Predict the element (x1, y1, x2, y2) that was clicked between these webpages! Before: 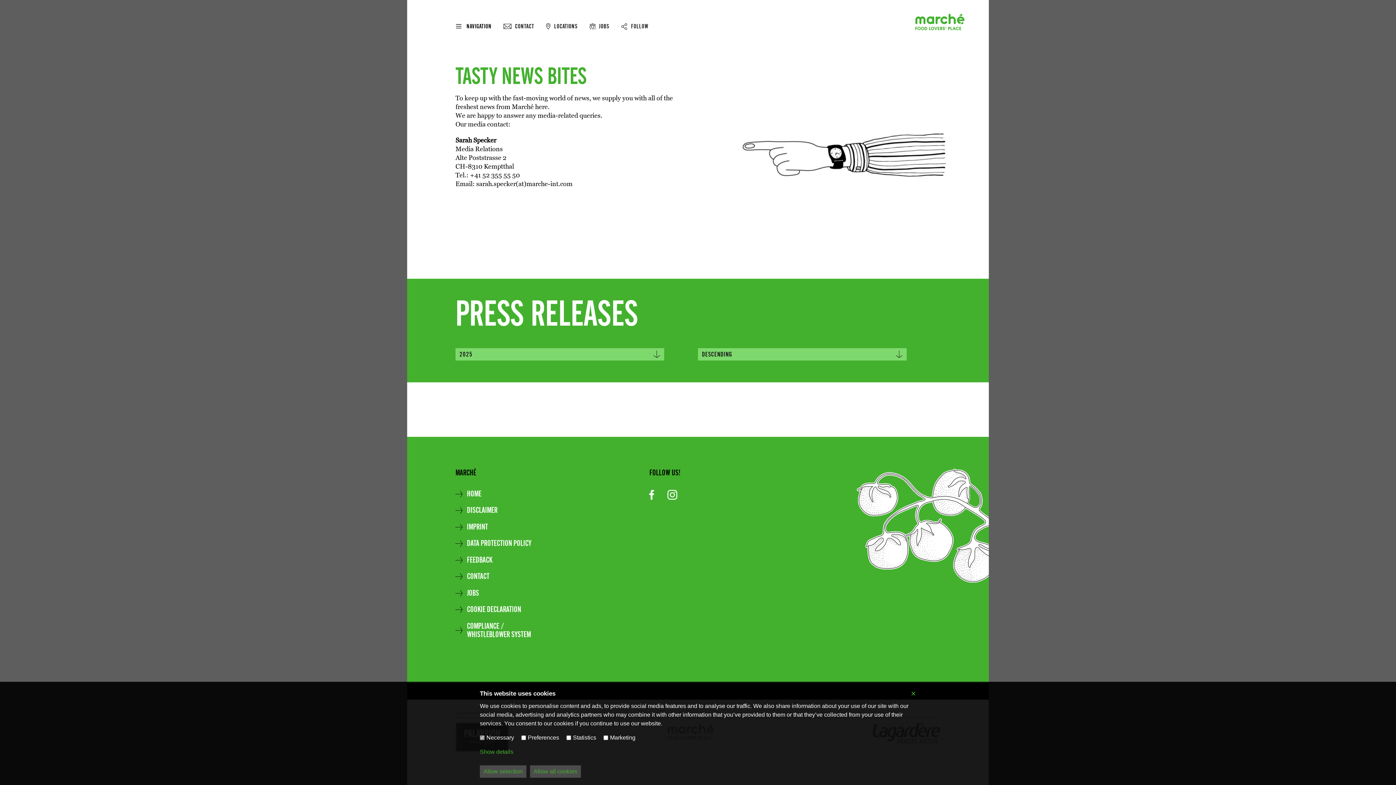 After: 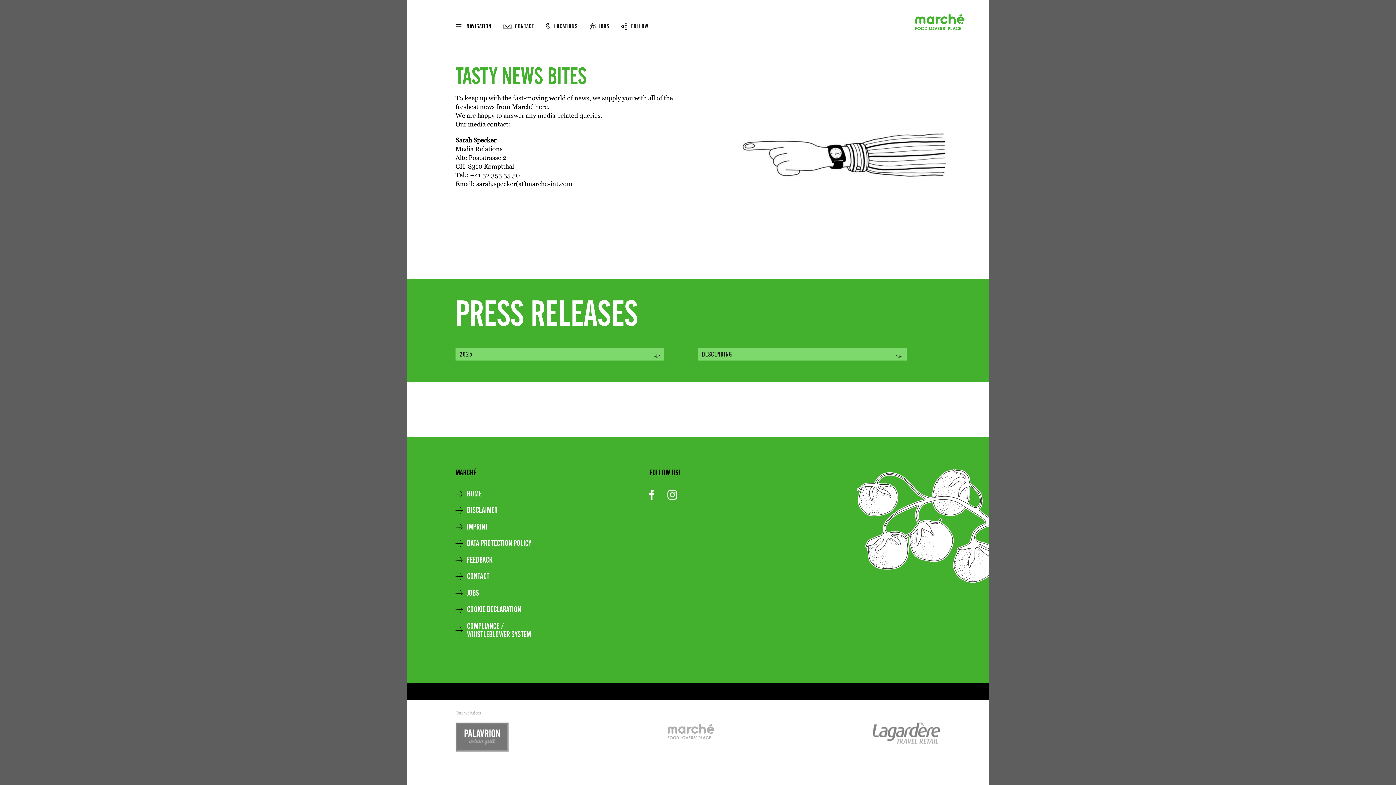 Action: label: ✕ bbox: (910, 689, 916, 699)